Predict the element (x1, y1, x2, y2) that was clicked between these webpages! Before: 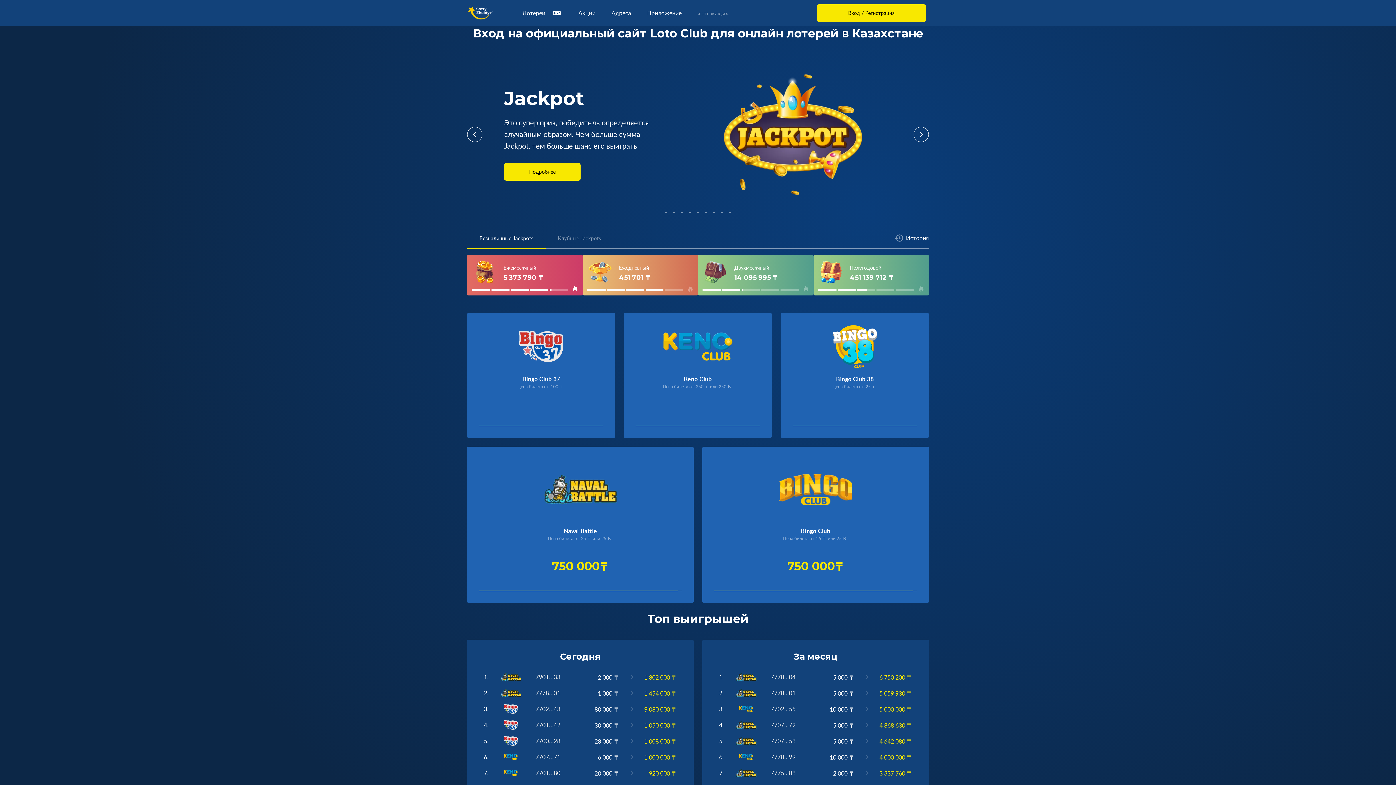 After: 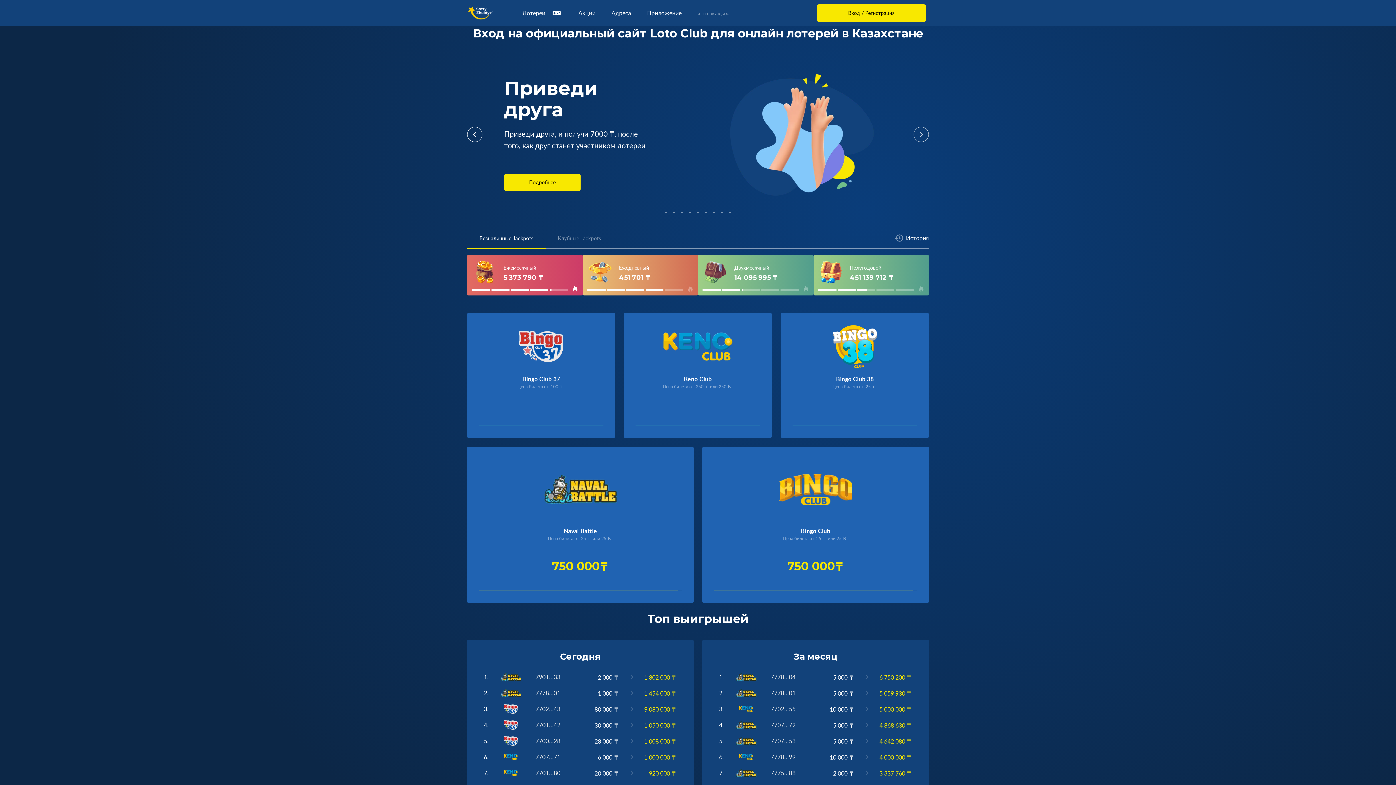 Action: bbox: (913, 126, 929, 142)